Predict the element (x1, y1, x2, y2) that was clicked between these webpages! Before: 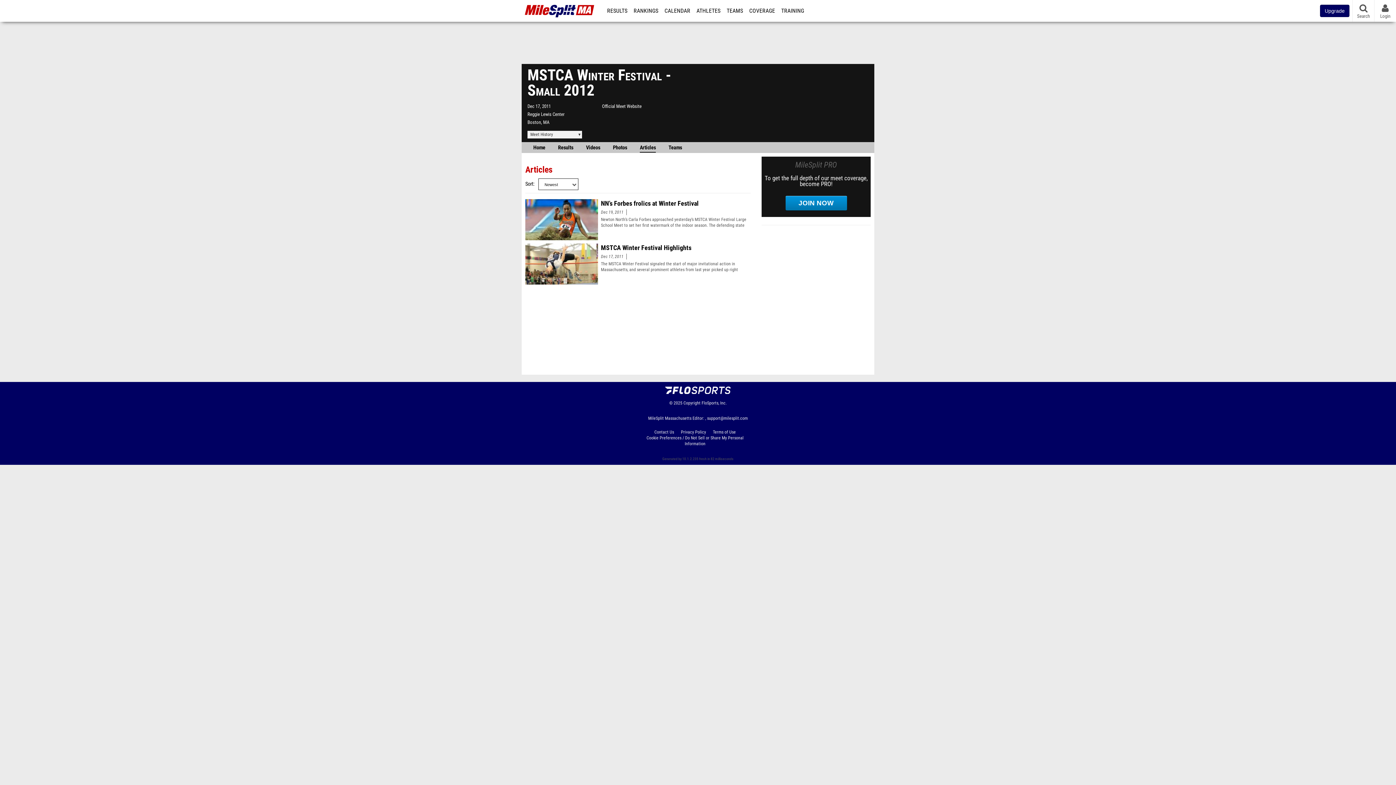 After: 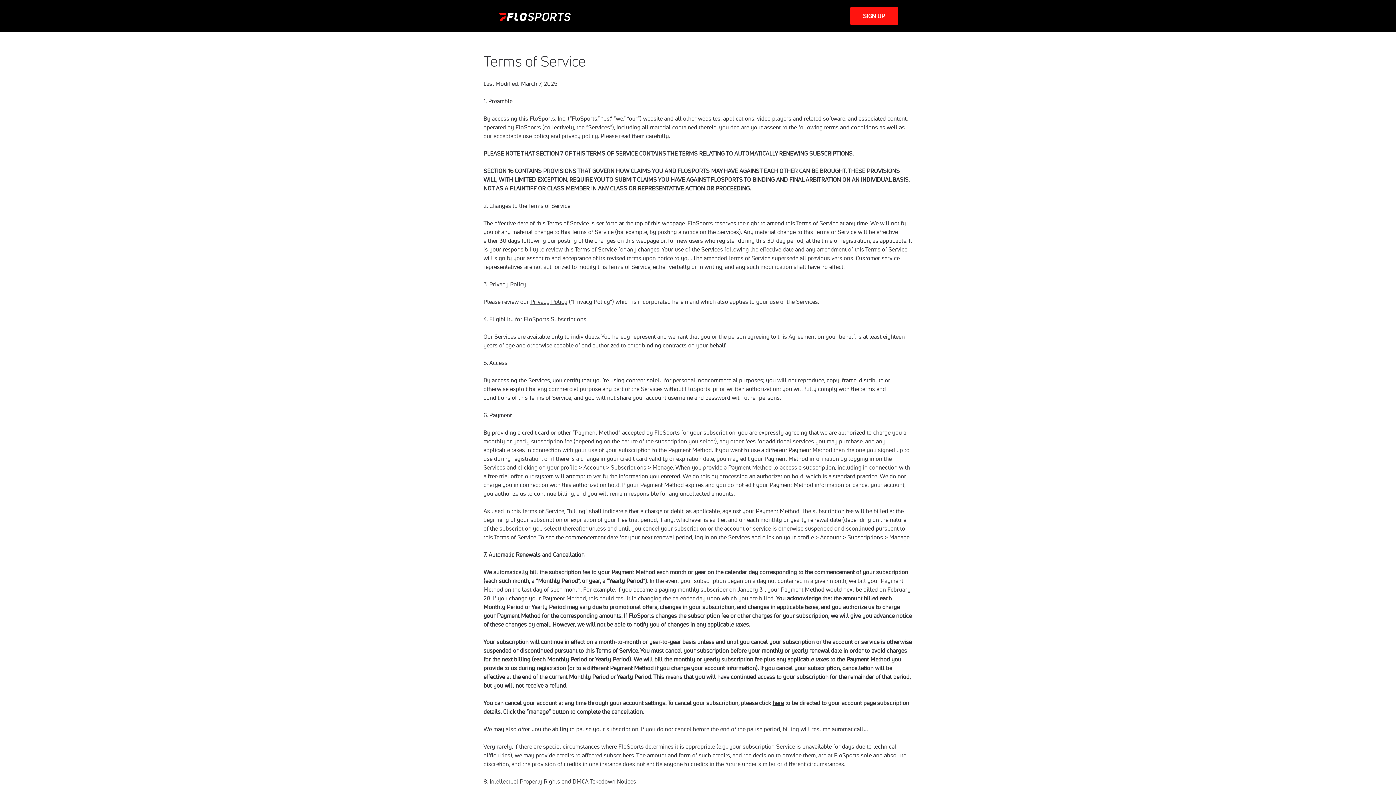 Action: label: Terms of Use bbox: (713, 429, 741, 435)